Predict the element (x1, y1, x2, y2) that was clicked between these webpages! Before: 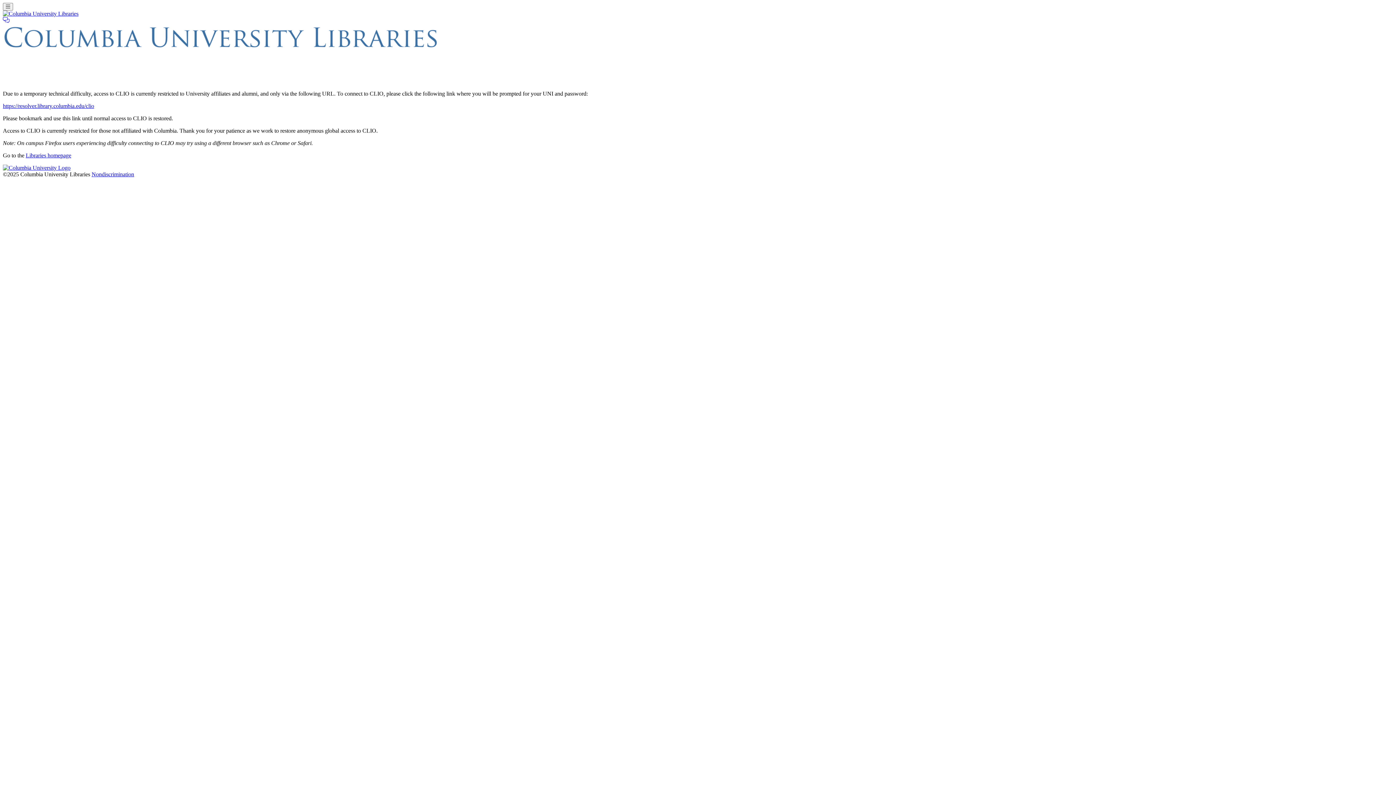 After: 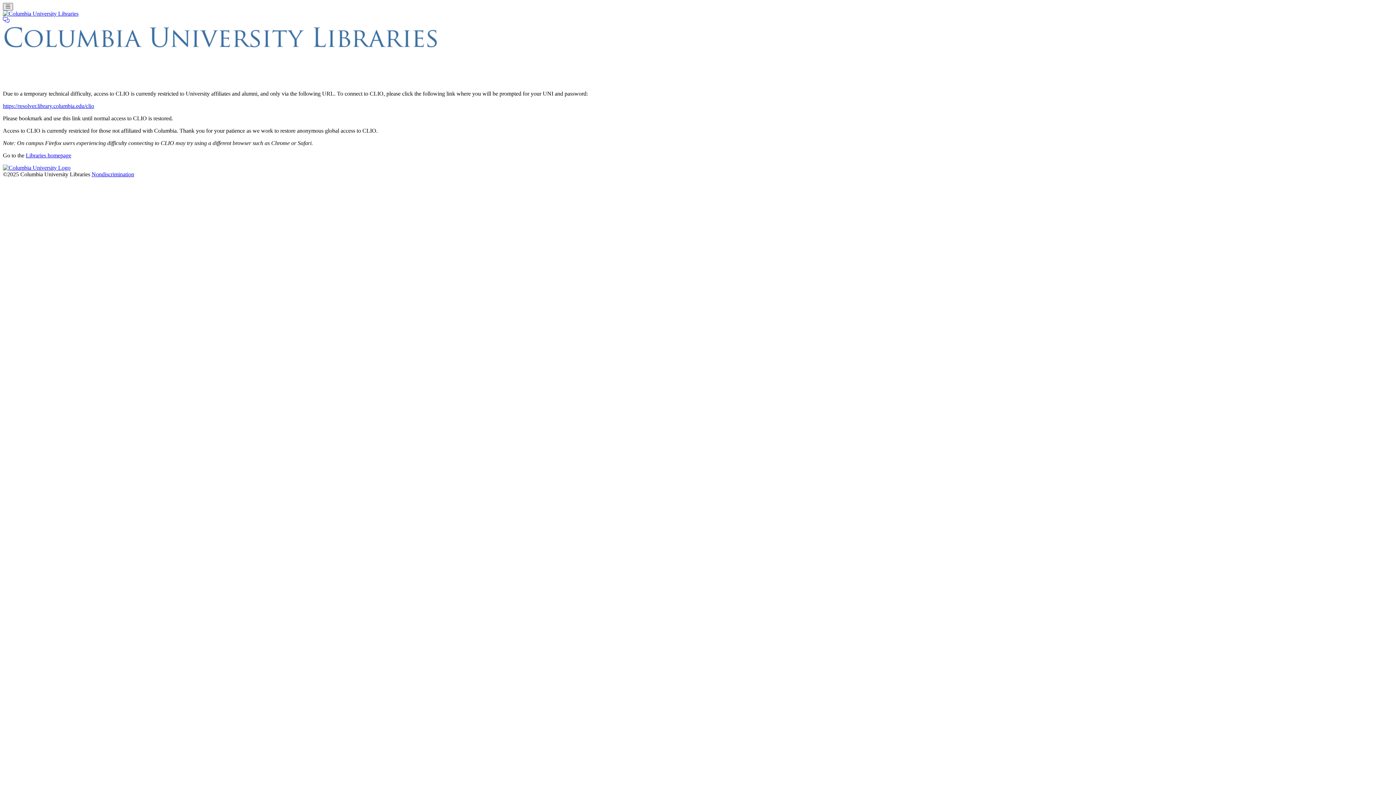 Action: bbox: (2, 2, 12, 10) label: Toggle navigation